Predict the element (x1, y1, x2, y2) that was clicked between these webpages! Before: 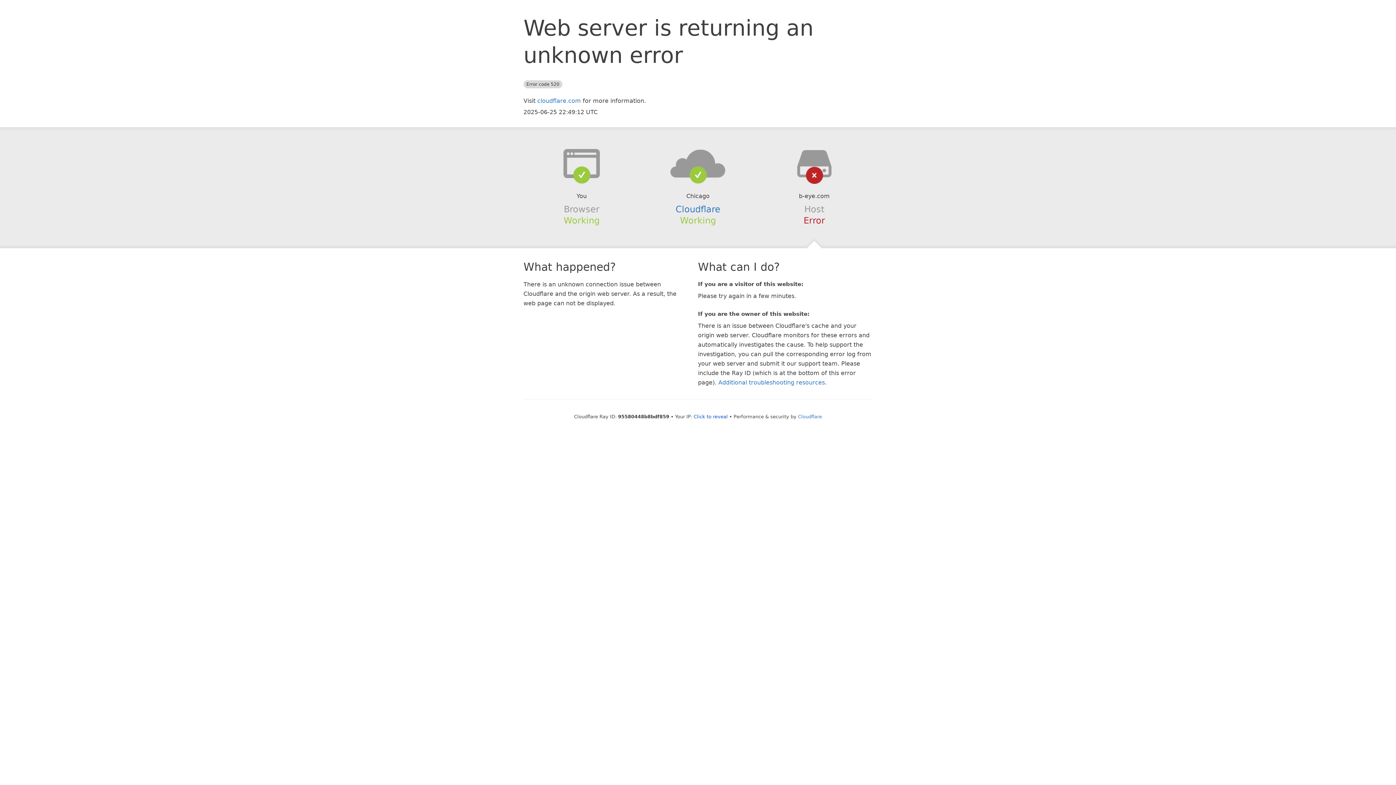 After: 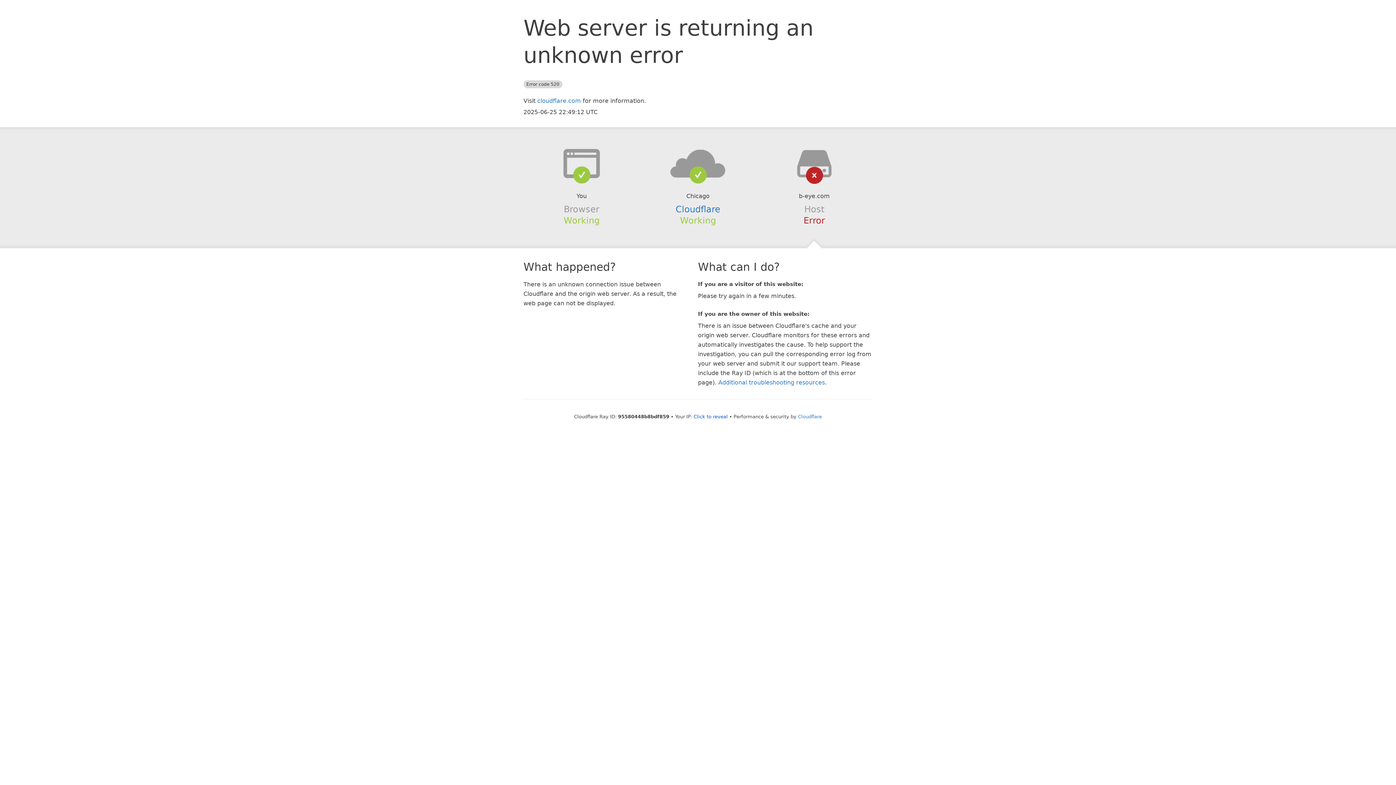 Action: bbox: (639, 148, 756, 178)